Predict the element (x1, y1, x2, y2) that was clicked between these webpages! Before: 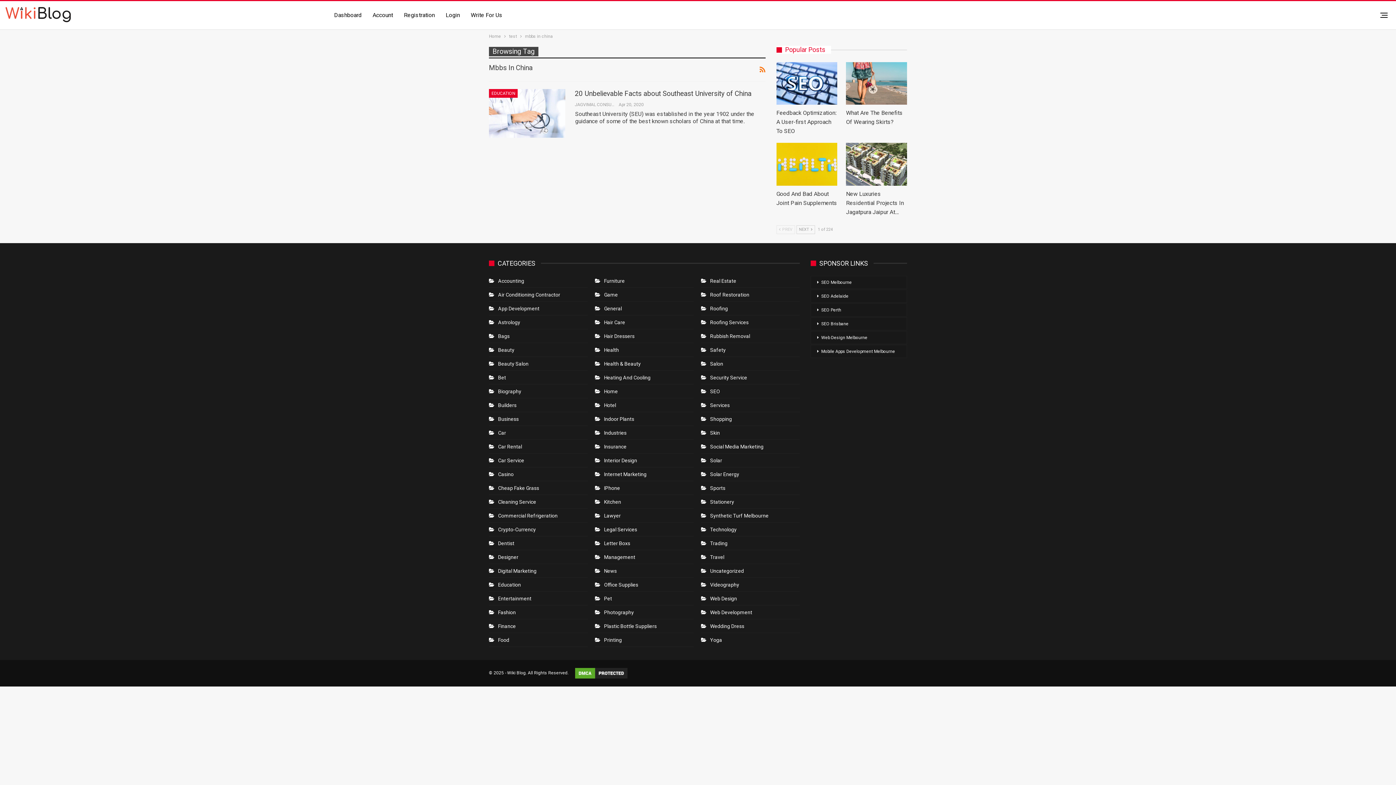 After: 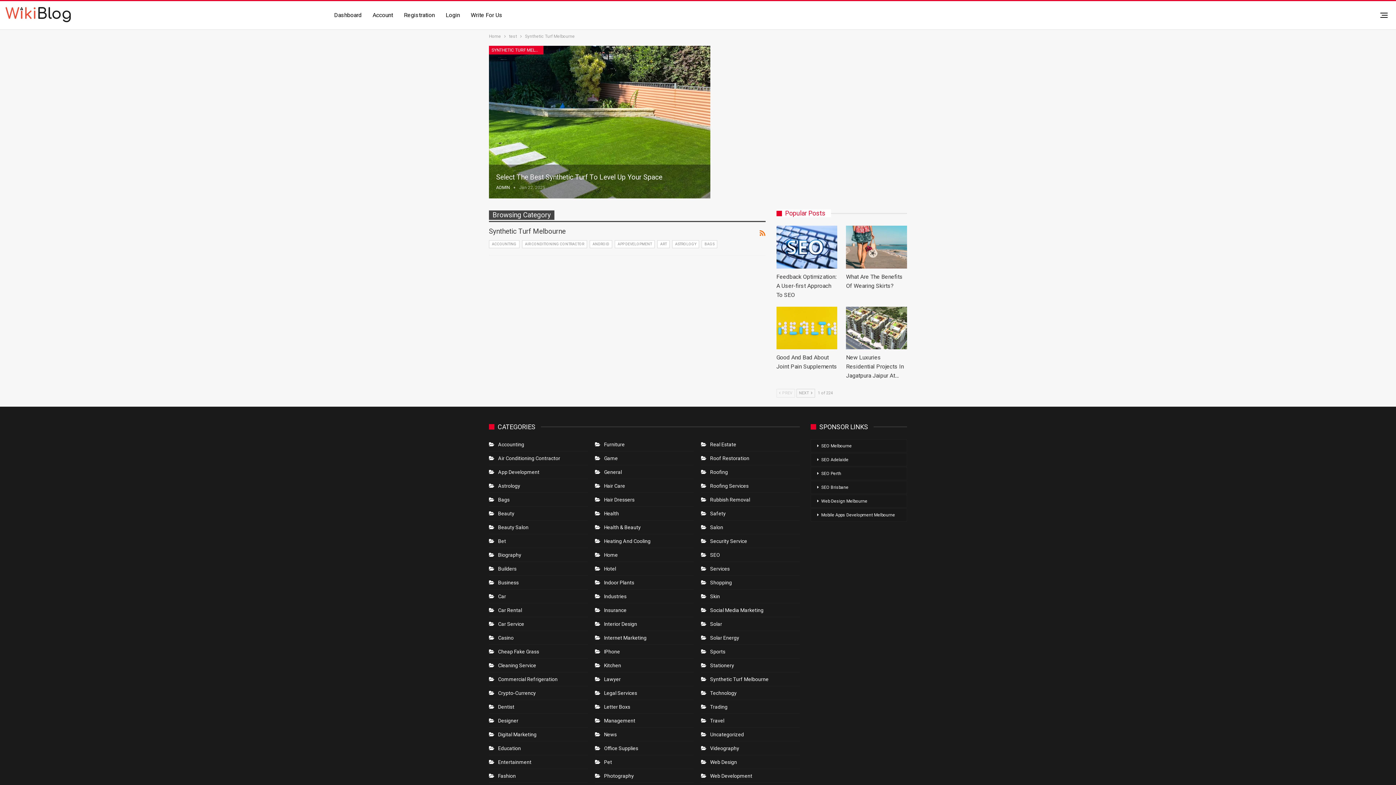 Action: bbox: (701, 513, 768, 518) label: Synthetic Turf Melbourne